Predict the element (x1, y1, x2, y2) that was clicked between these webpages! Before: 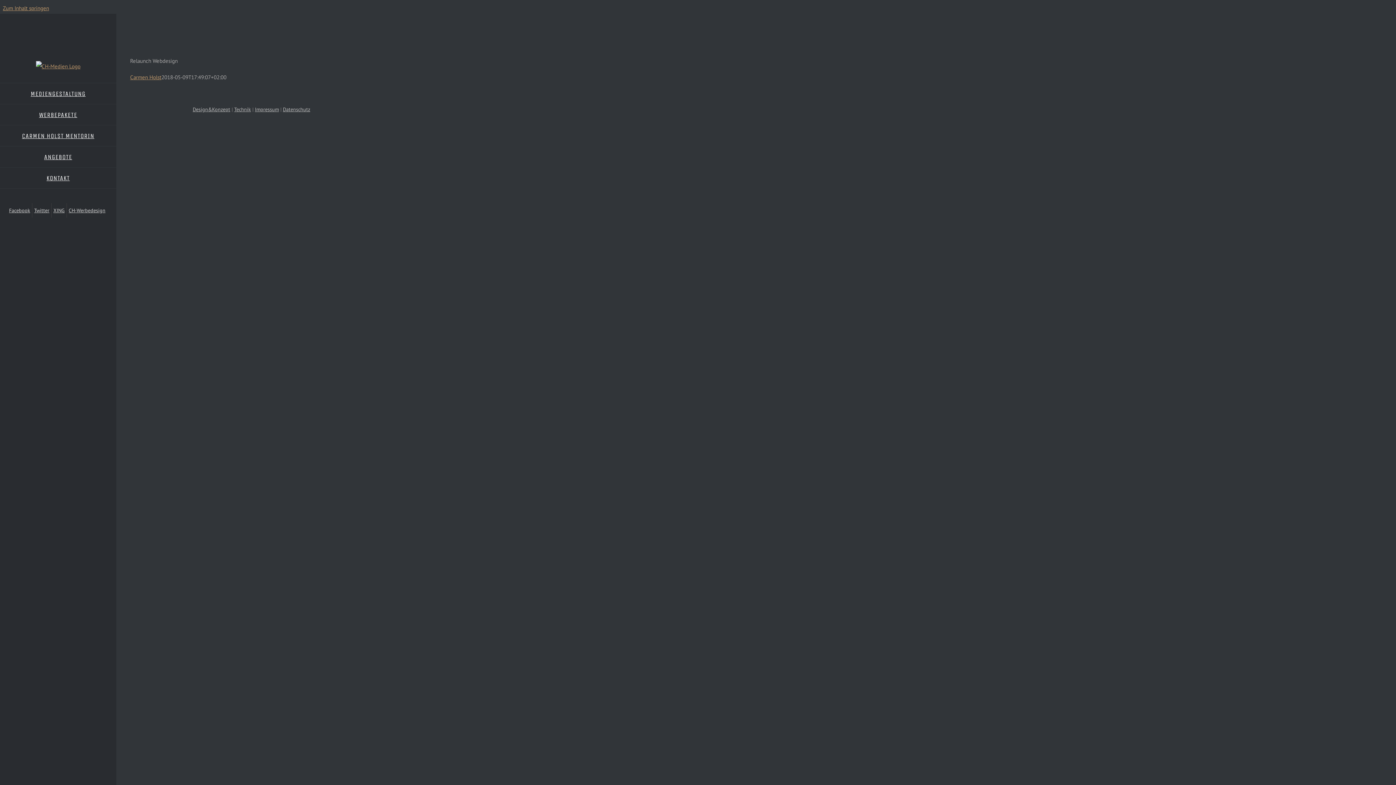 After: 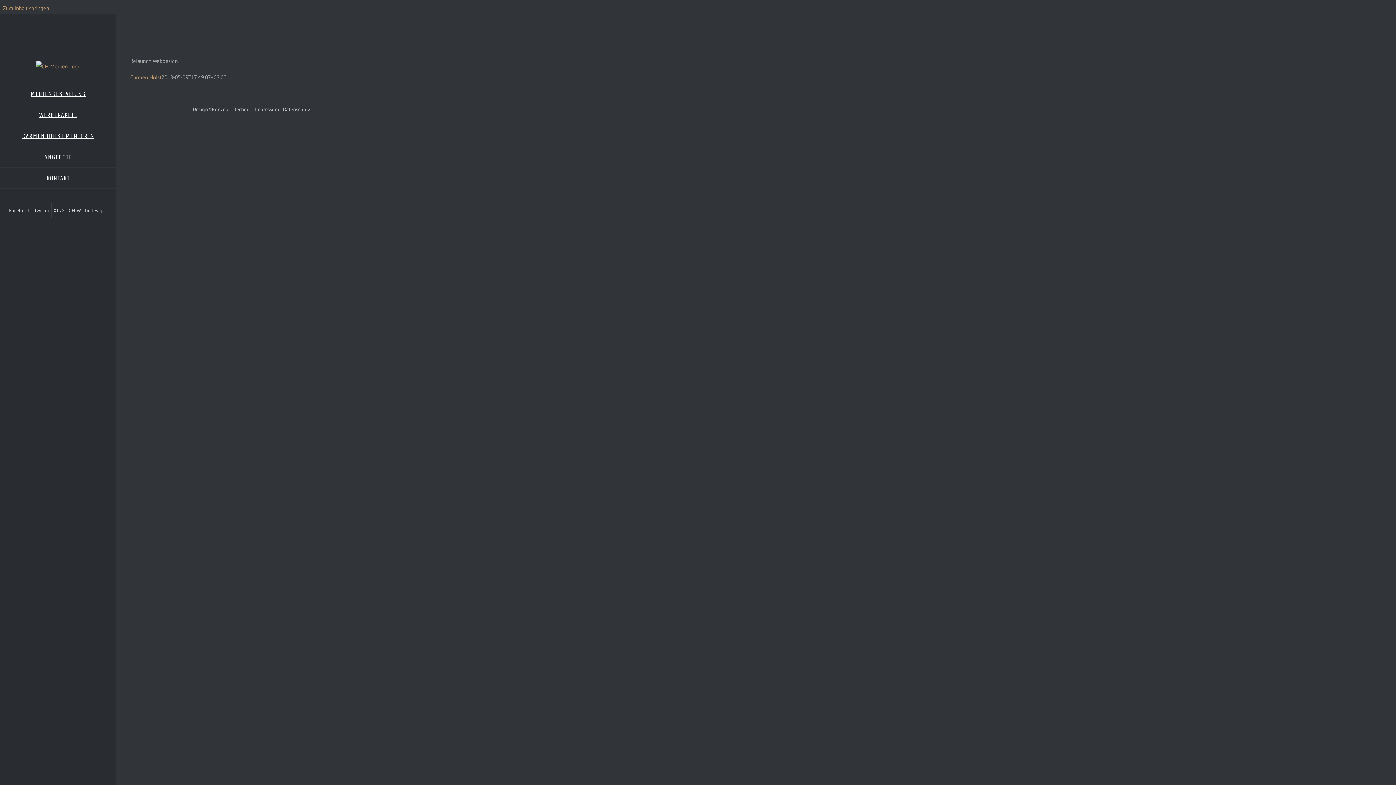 Action: bbox: (66, 203, 107, 217) label: CH-Werbedesign